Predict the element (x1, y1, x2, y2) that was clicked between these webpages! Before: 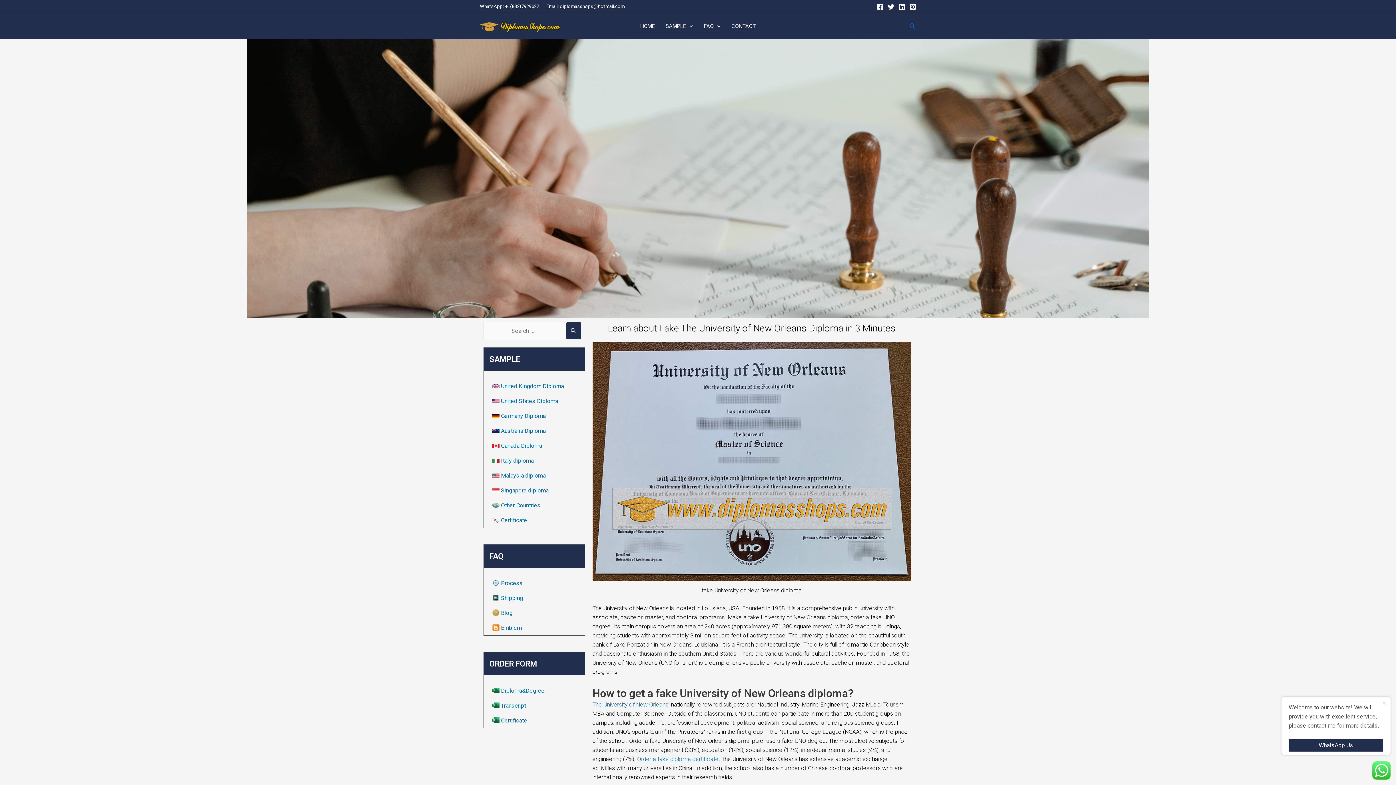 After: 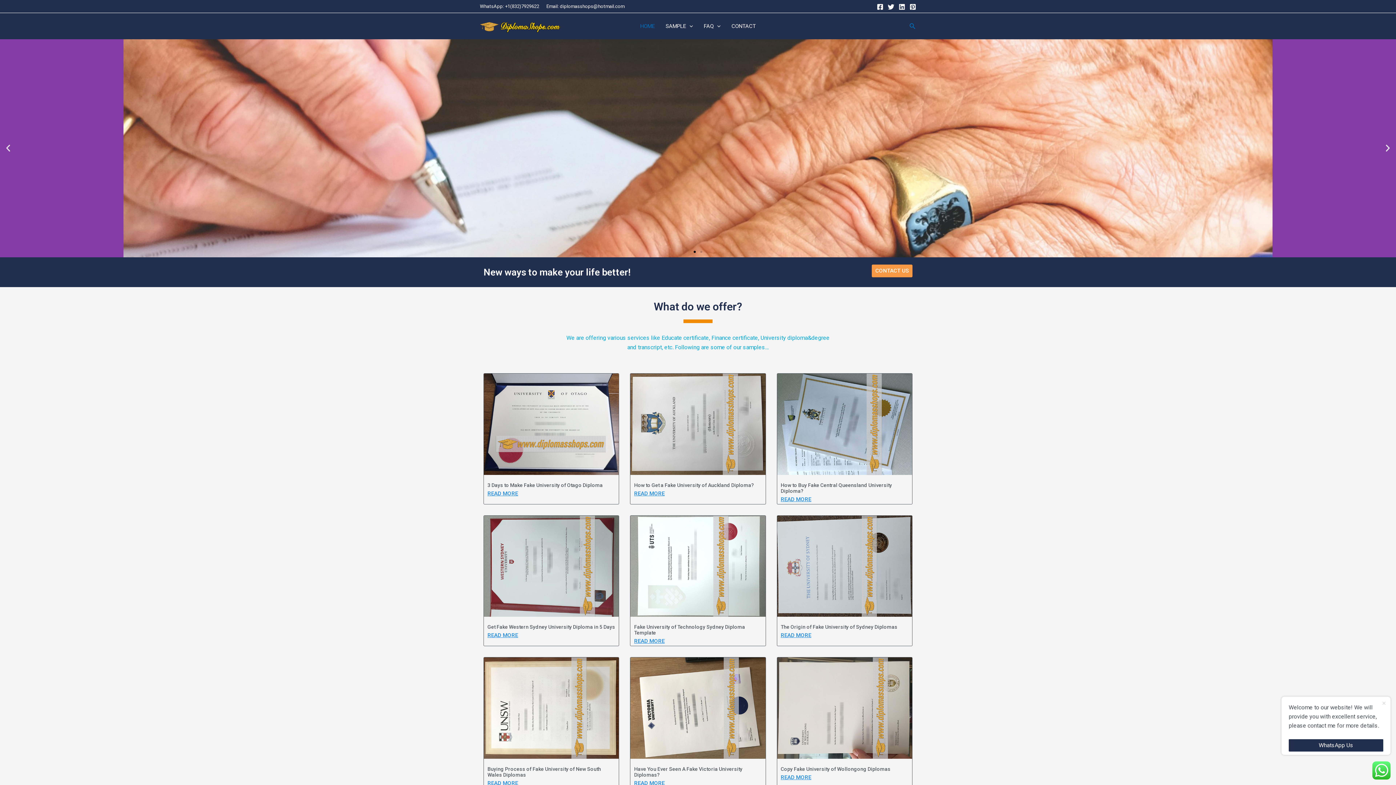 Action: bbox: (637, 755, 718, 762) label: Order a fake diploma certificate